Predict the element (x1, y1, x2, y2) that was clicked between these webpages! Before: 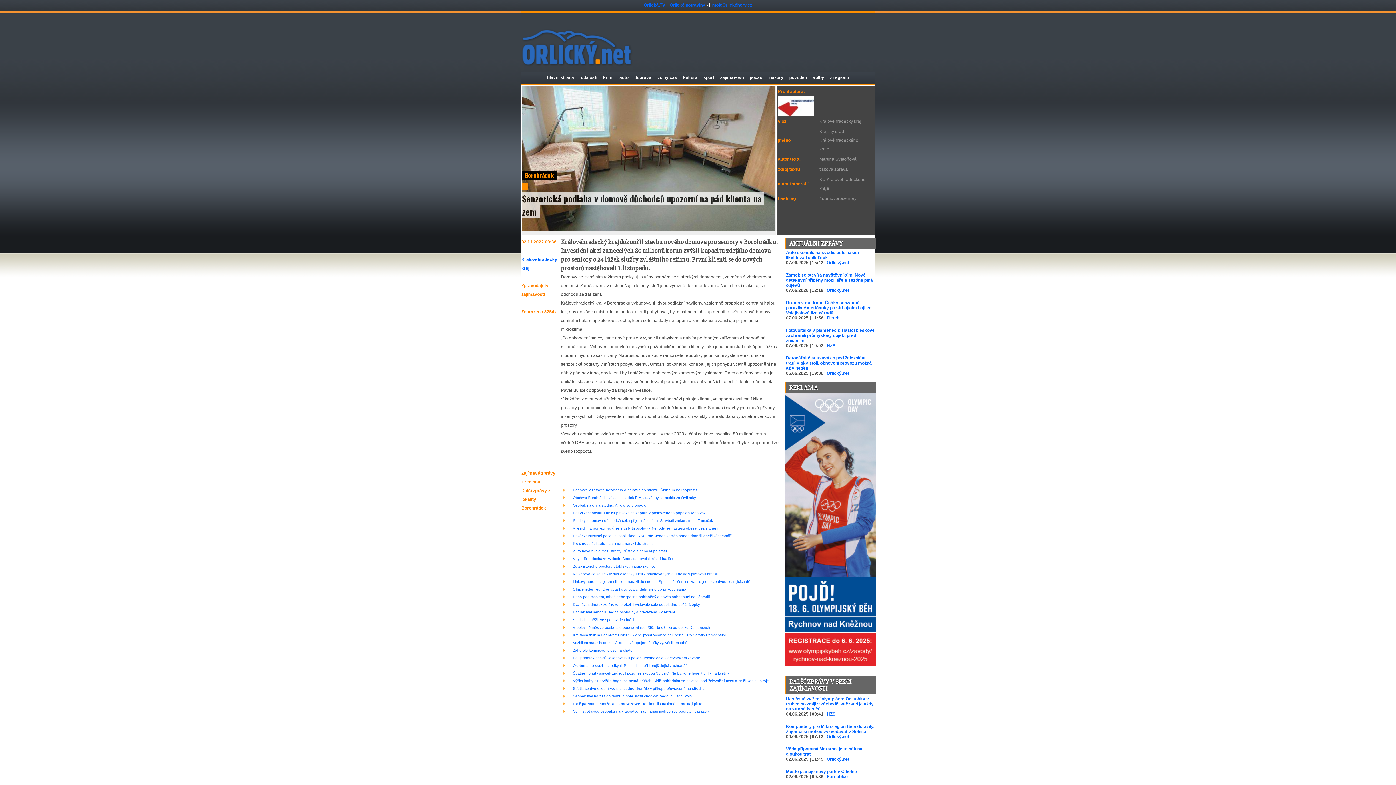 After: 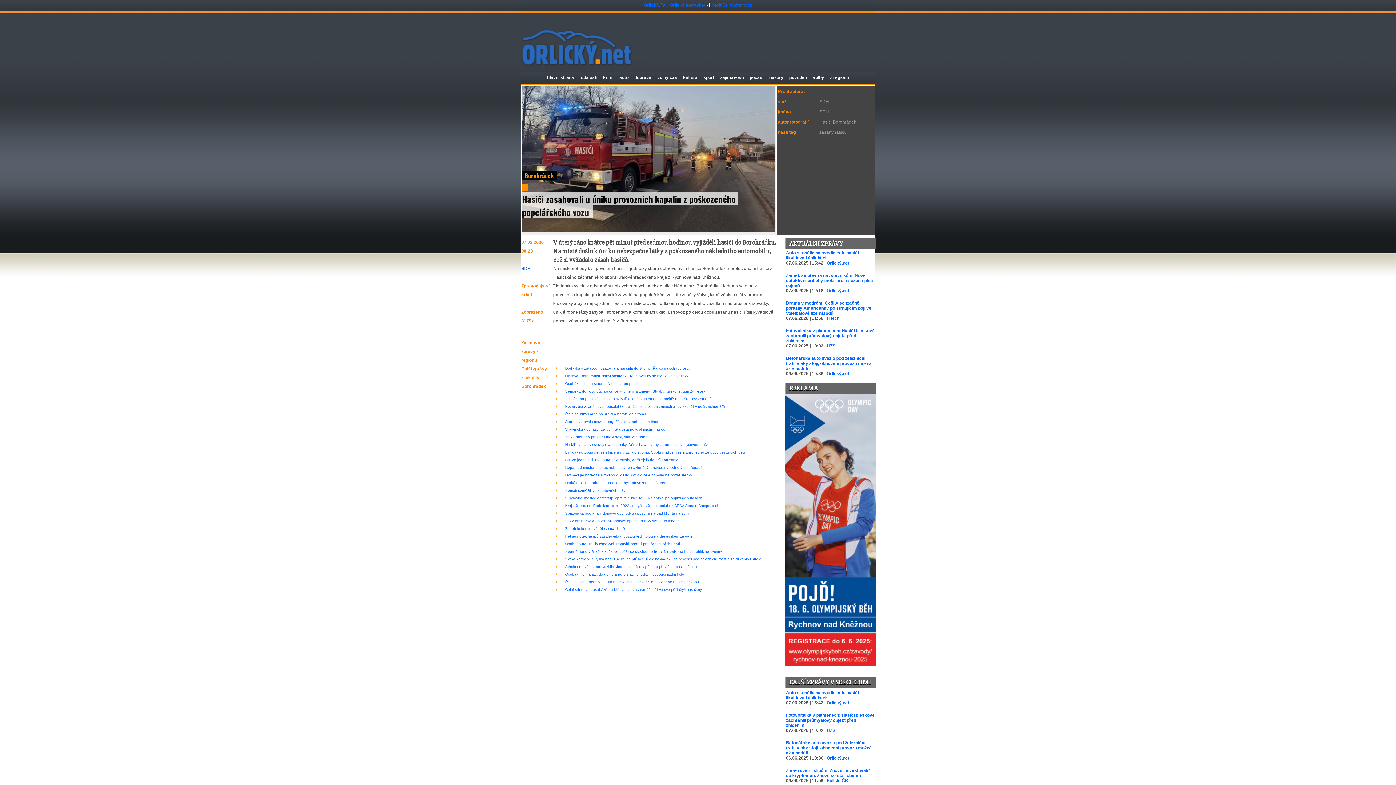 Action: bbox: (573, 511, 708, 515) label: Hasiči zasahovali u úniku provozních kapalin z poškozeného popelářského vozu